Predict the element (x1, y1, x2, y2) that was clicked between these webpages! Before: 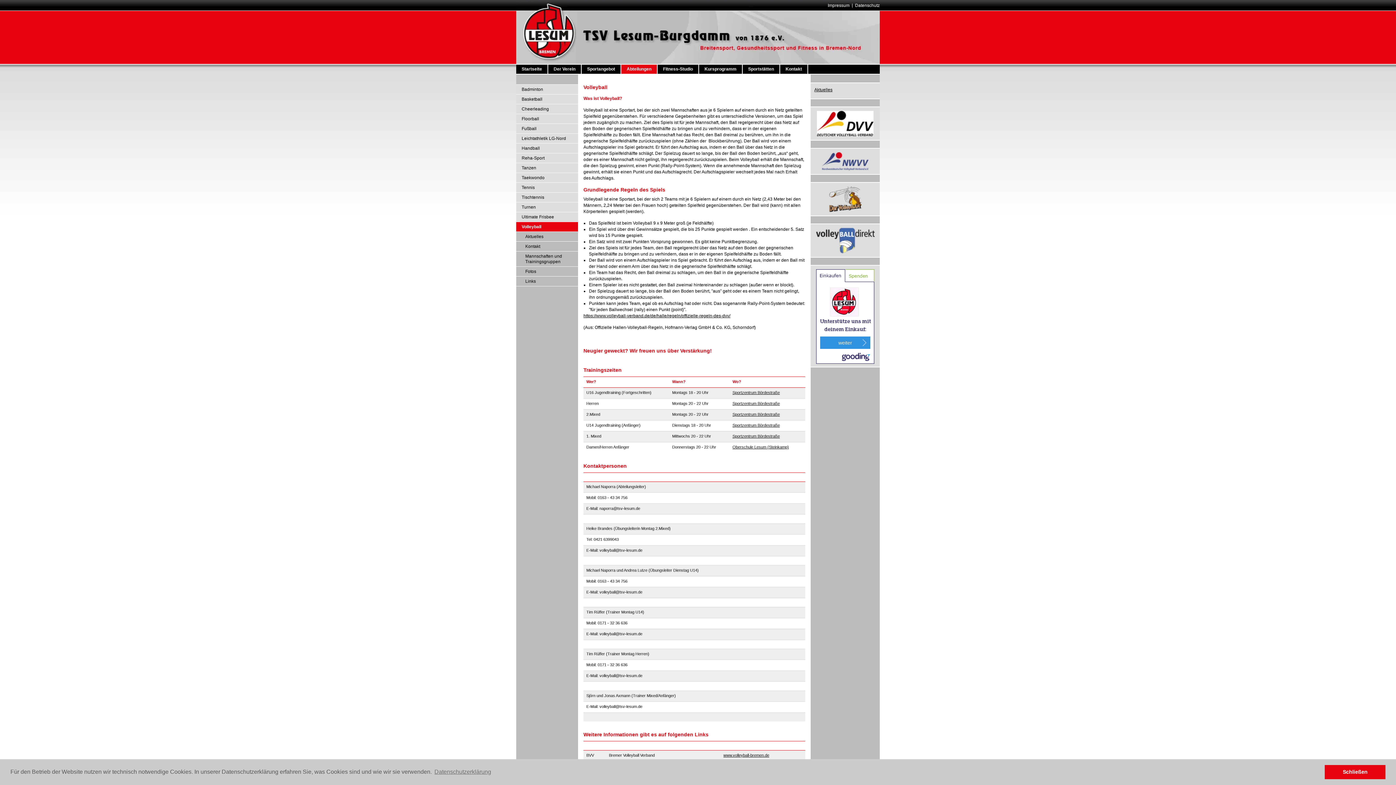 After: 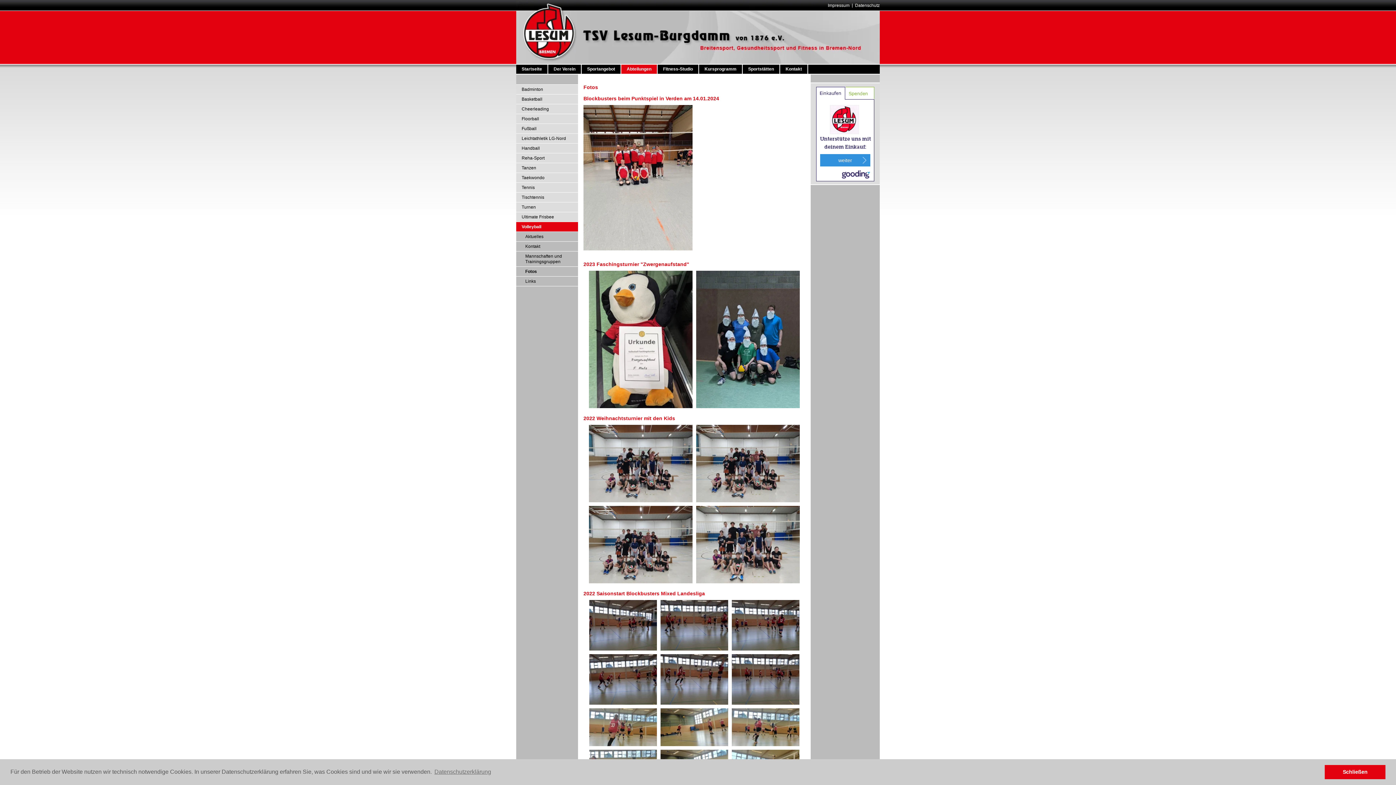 Action: bbox: (516, 266, 578, 276) label: Fotos